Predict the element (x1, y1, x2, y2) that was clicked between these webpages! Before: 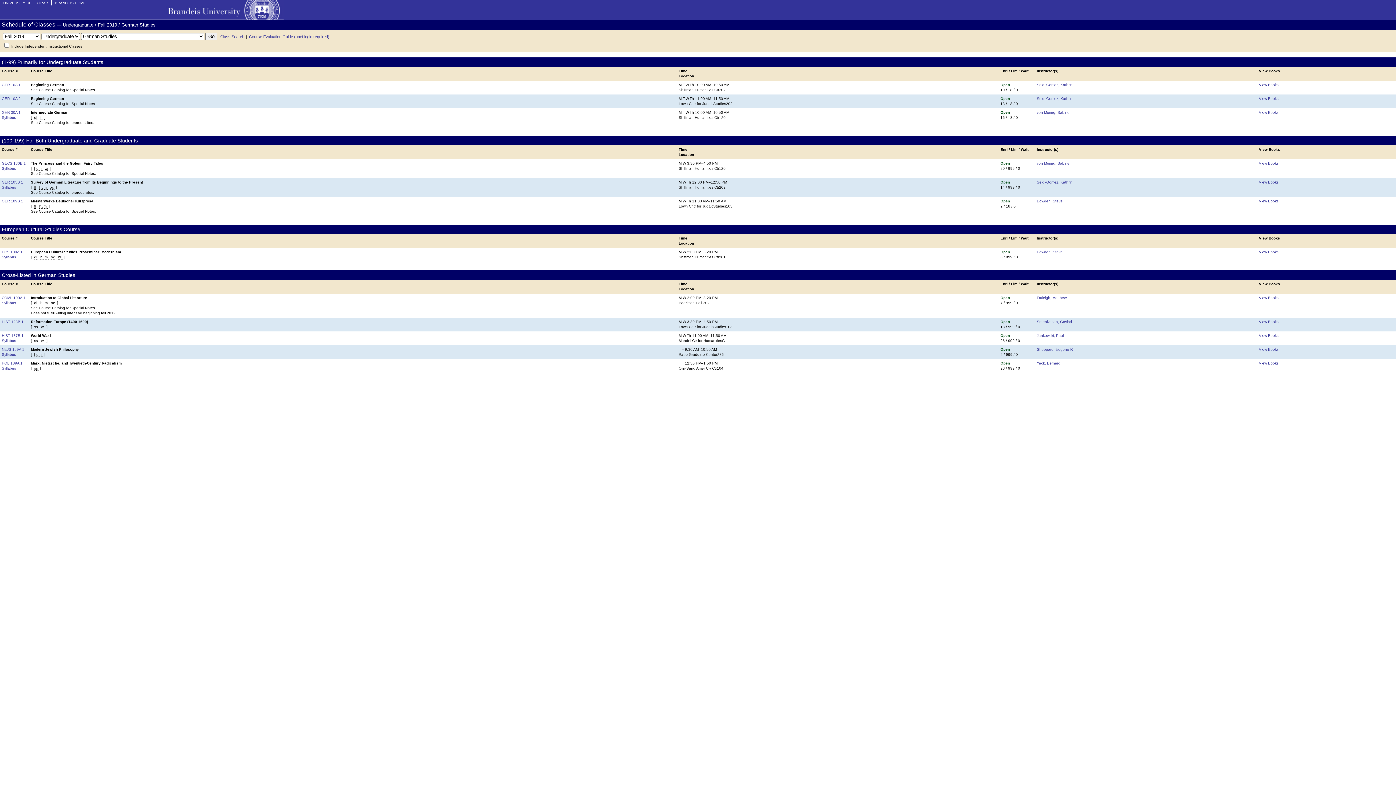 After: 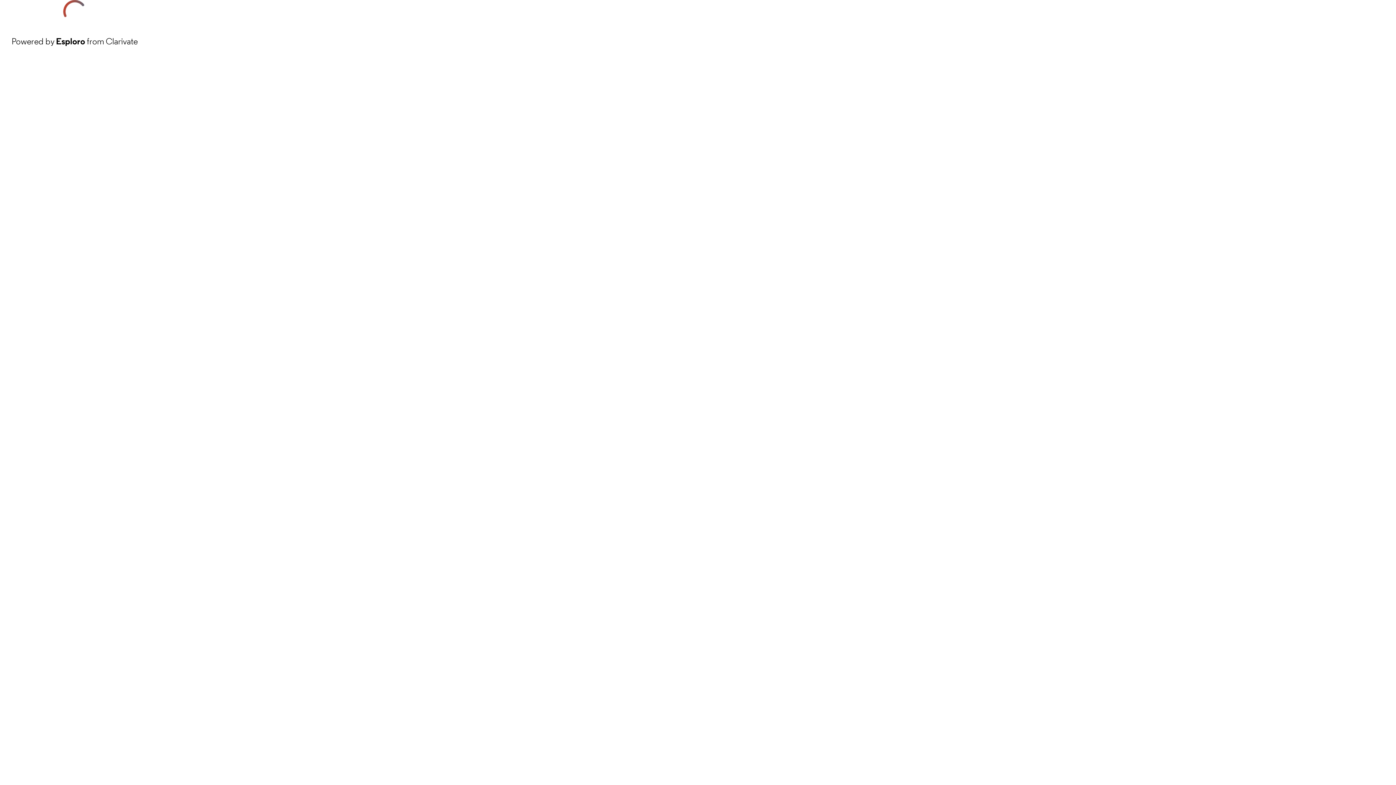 Action: label: Dowden, Steve bbox: (1037, 250, 1062, 254)